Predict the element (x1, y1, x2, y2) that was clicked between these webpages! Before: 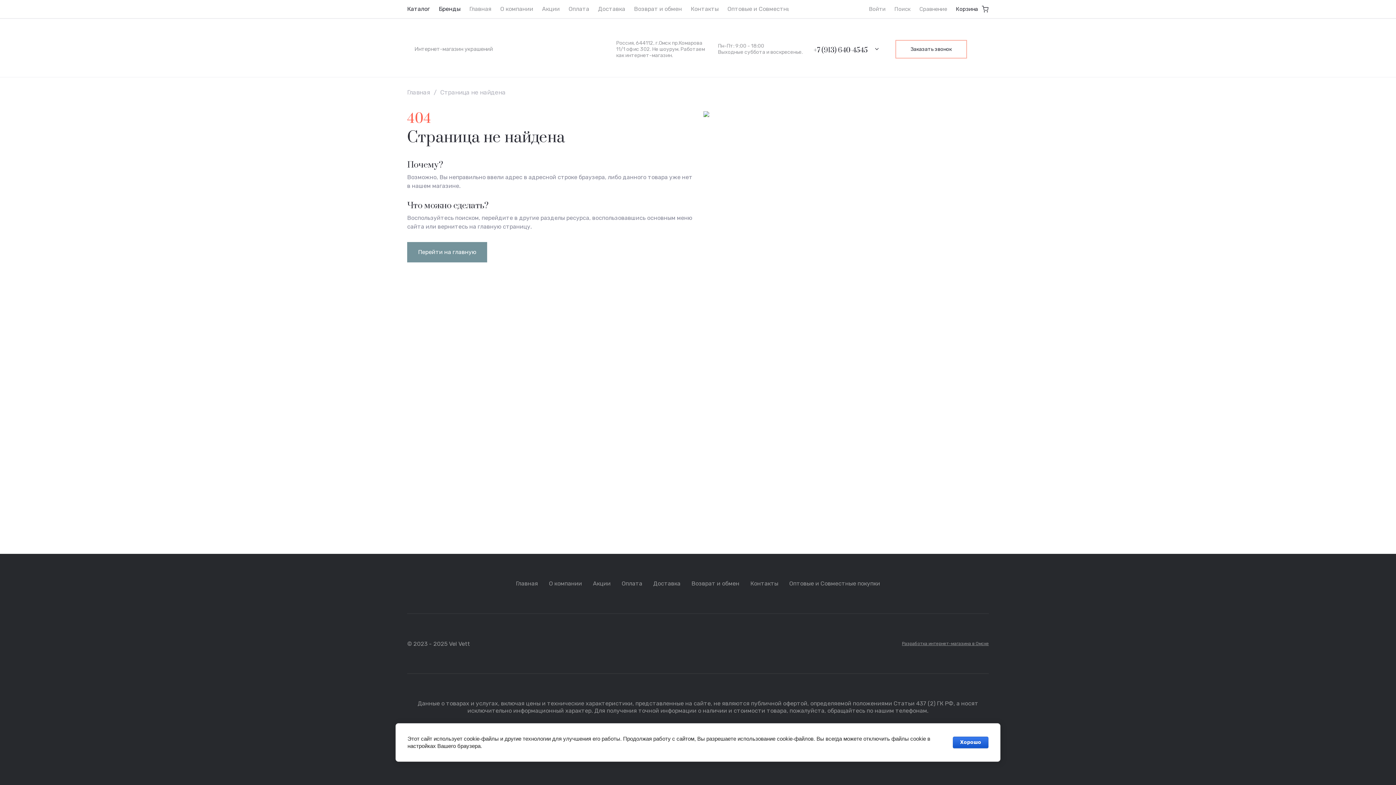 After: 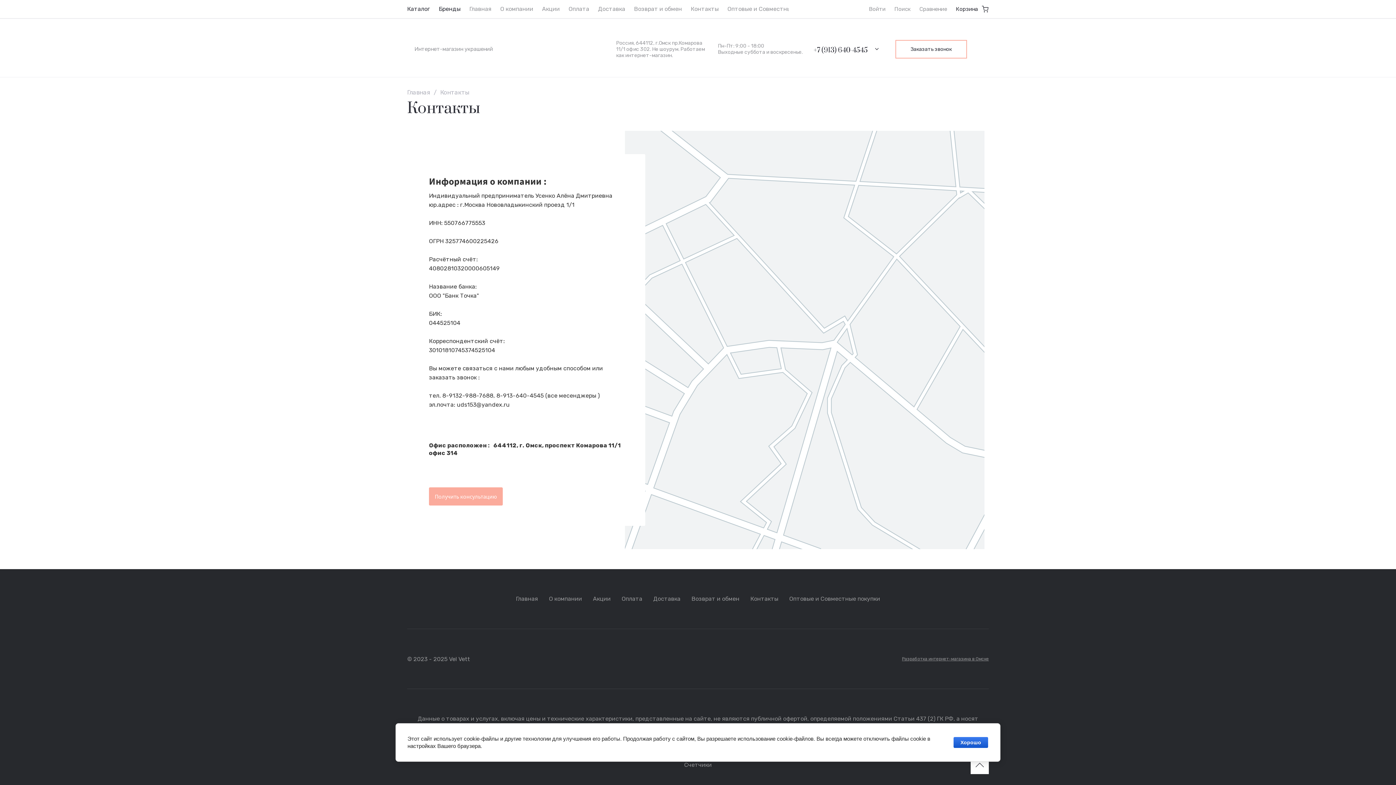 Action: label: Контакты bbox: (745, 579, 784, 588)